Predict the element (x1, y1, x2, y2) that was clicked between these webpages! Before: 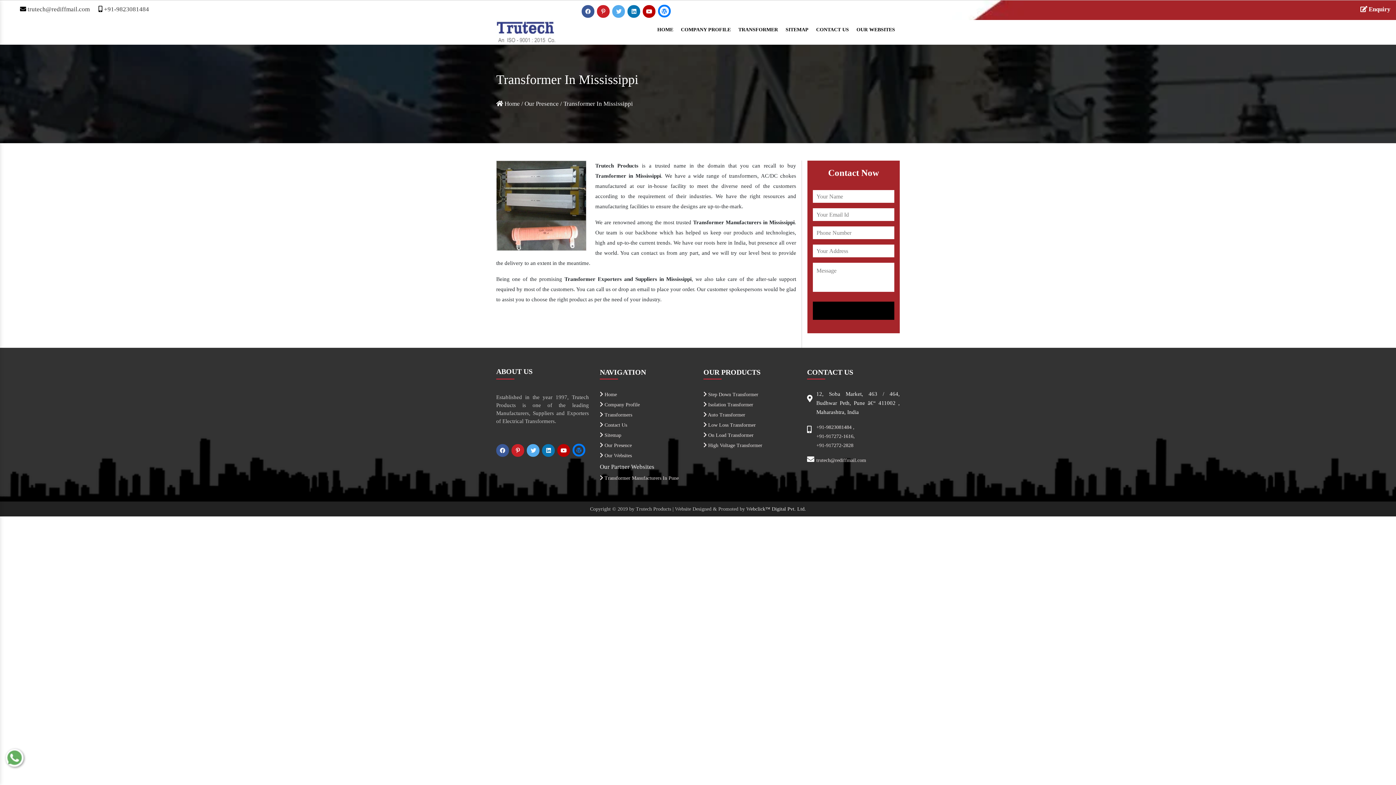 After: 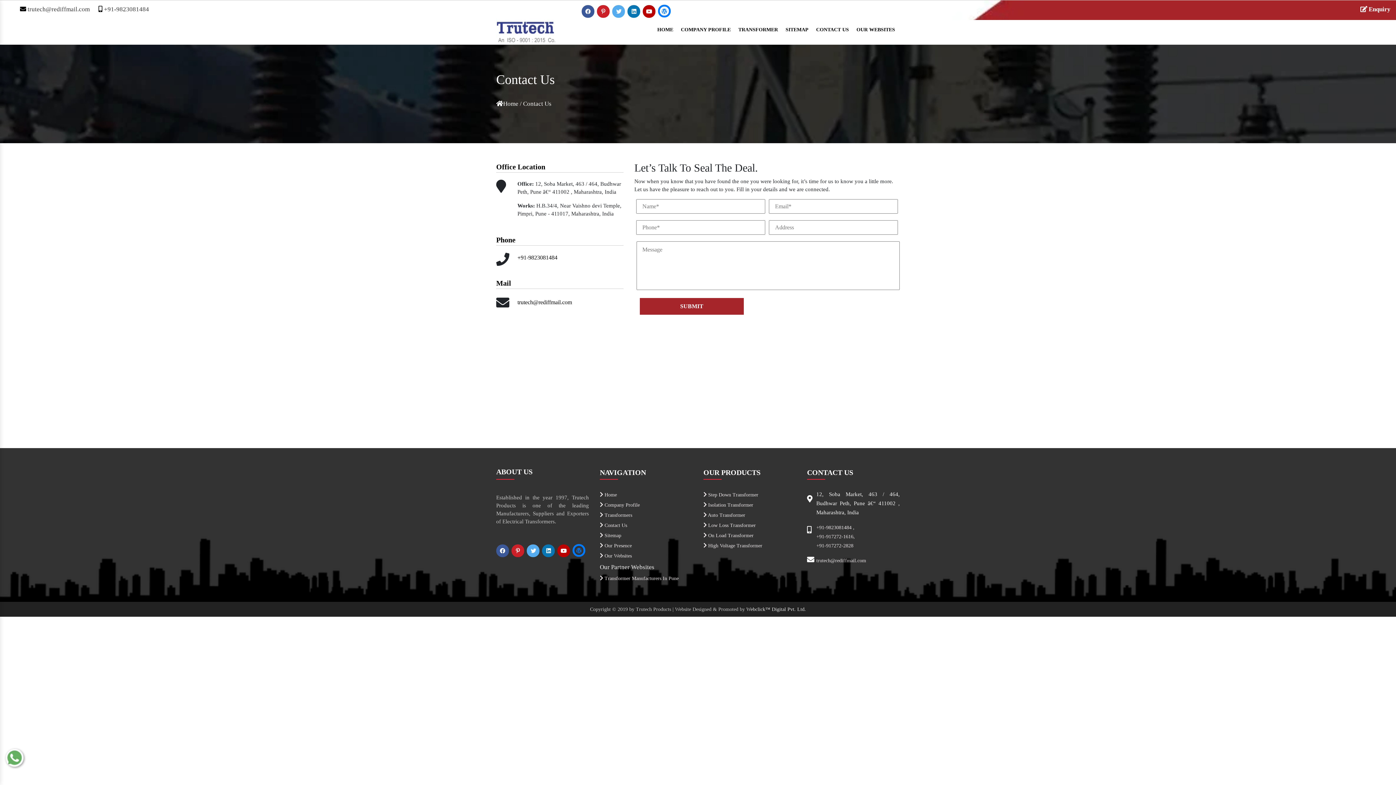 Action: label:  Contact Us bbox: (600, 420, 692, 430)